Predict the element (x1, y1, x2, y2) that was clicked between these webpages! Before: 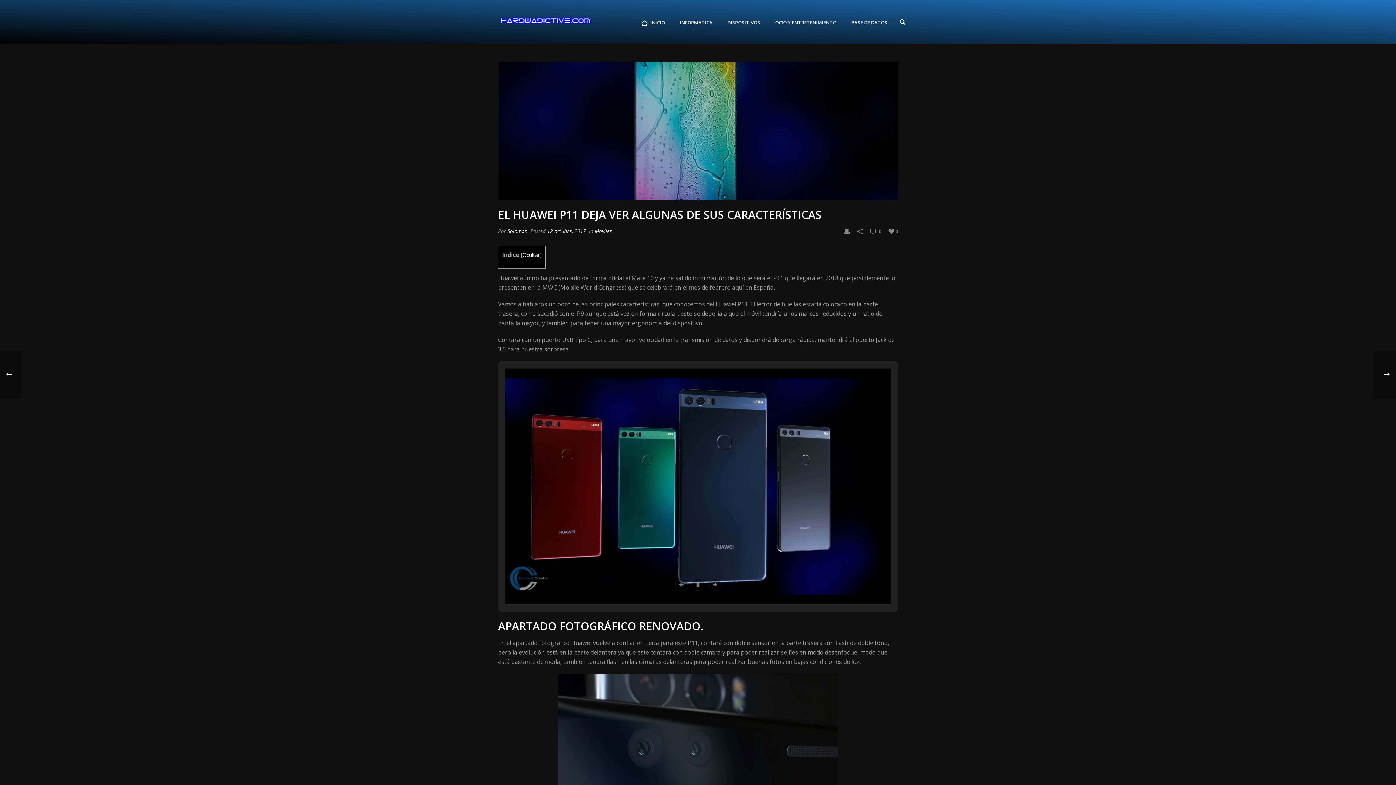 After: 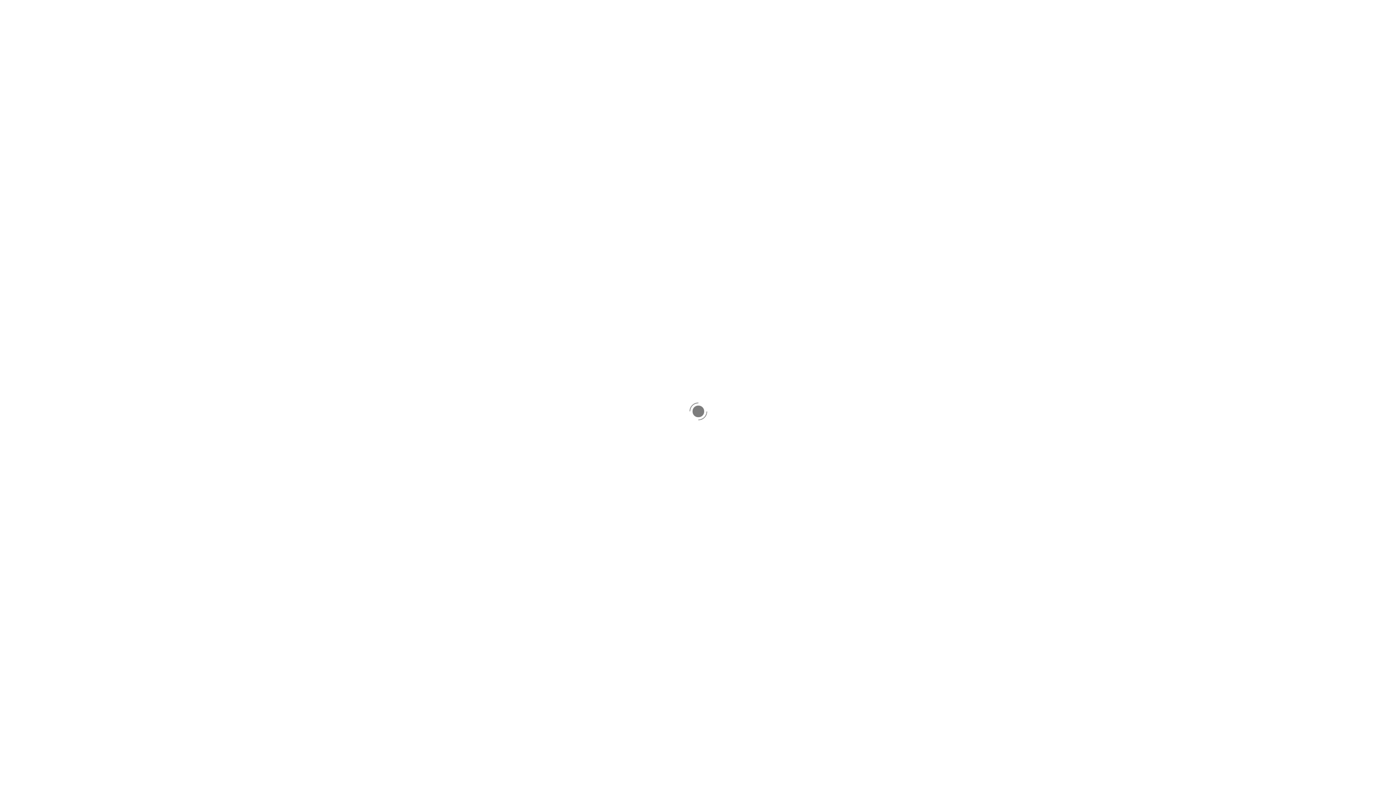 Action: bbox: (547, 227, 586, 234) label: 12 octubre, 2017